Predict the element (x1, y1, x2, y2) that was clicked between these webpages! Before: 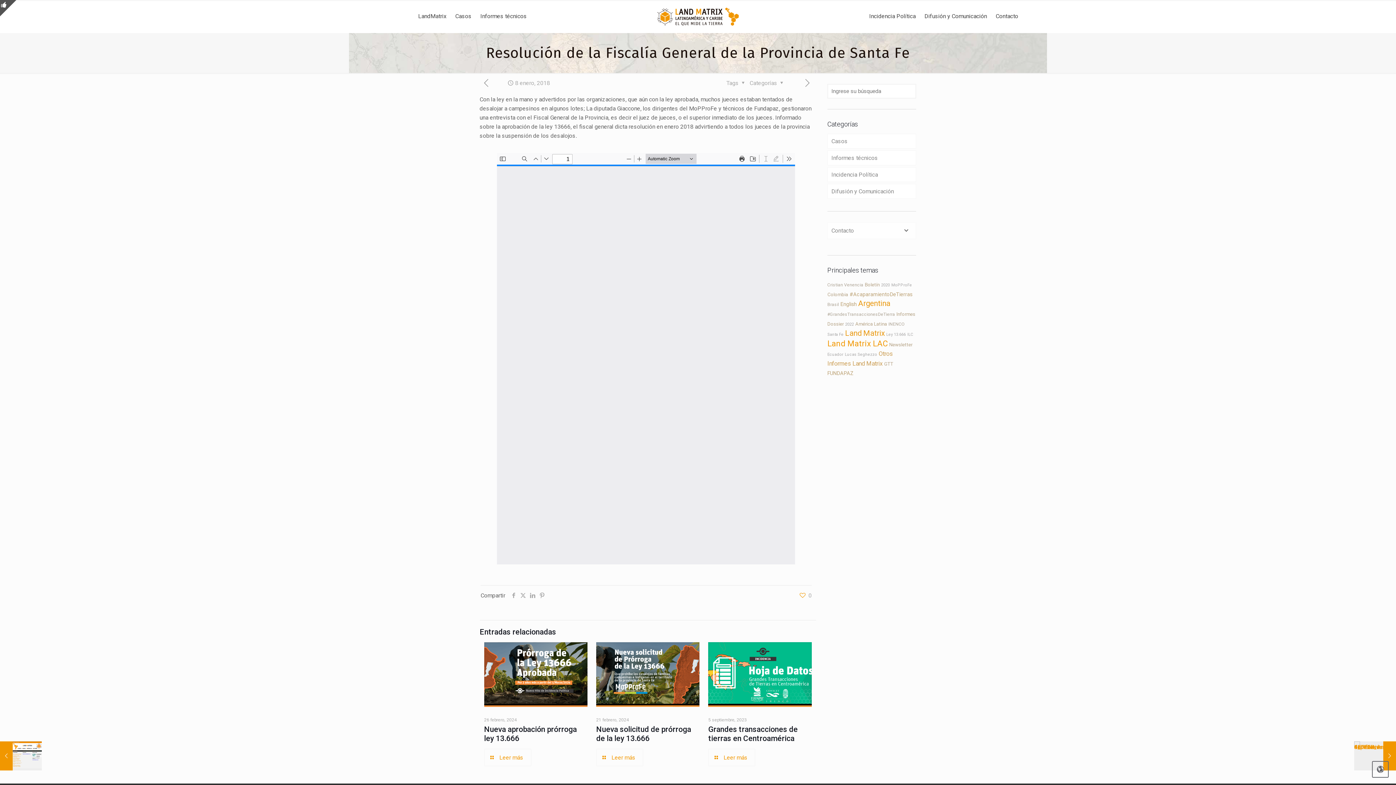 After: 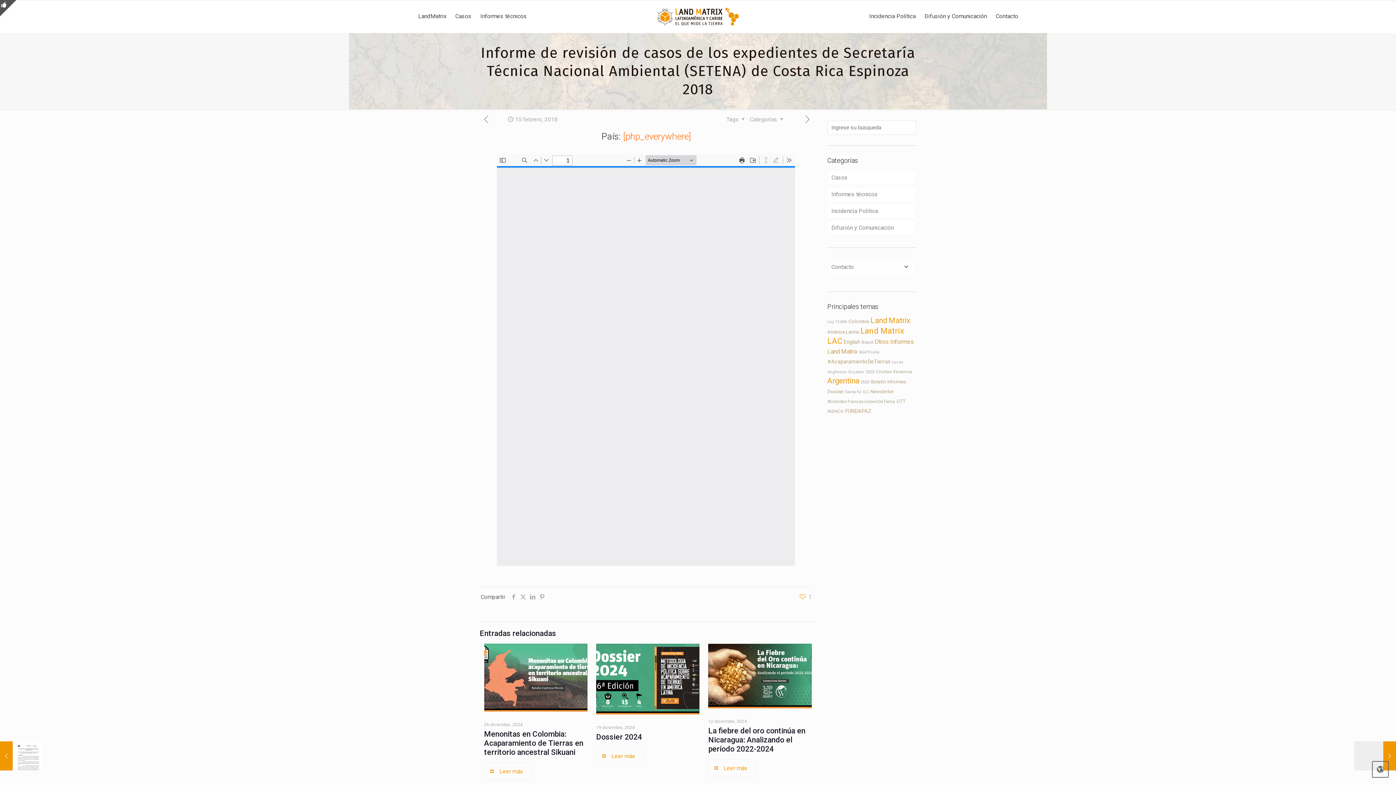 Action: bbox: (801, 76, 809, 85)